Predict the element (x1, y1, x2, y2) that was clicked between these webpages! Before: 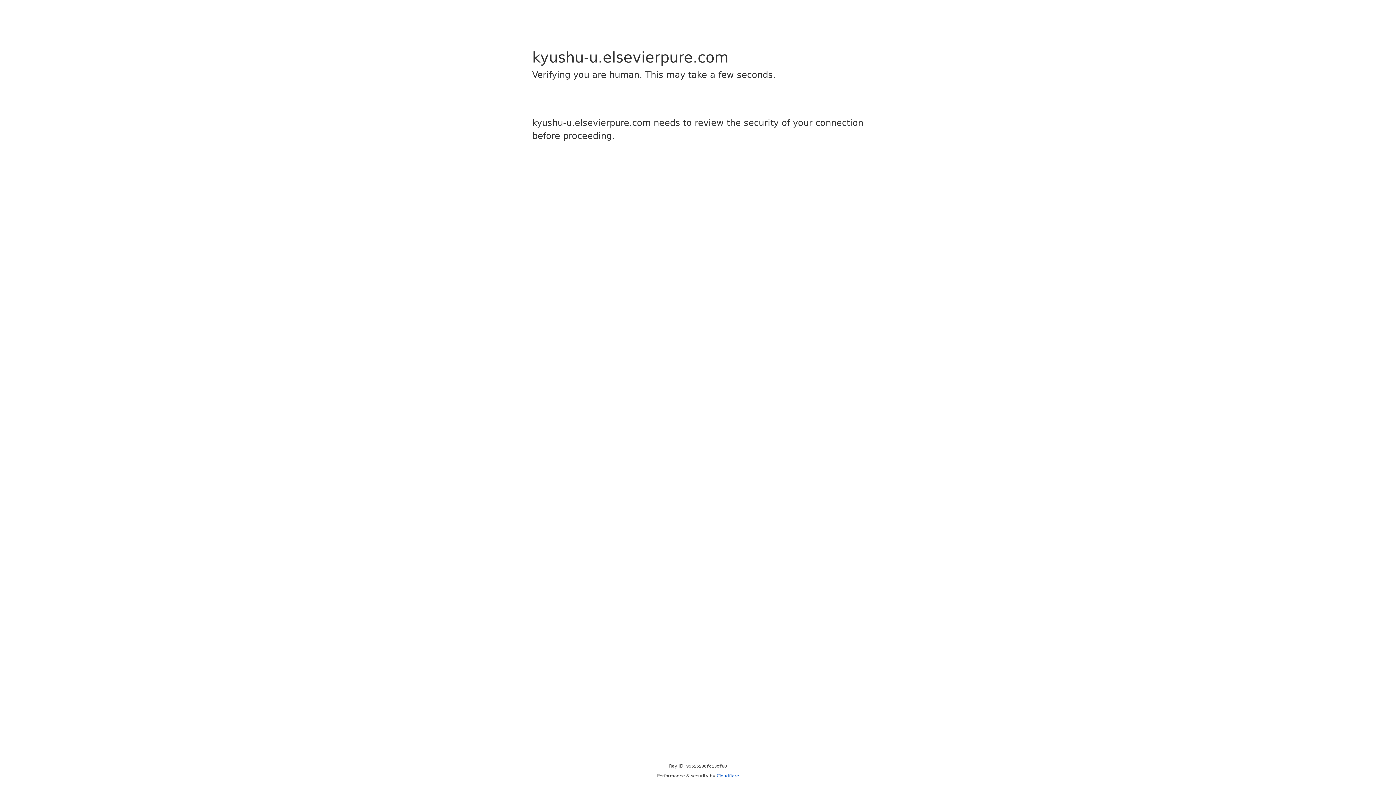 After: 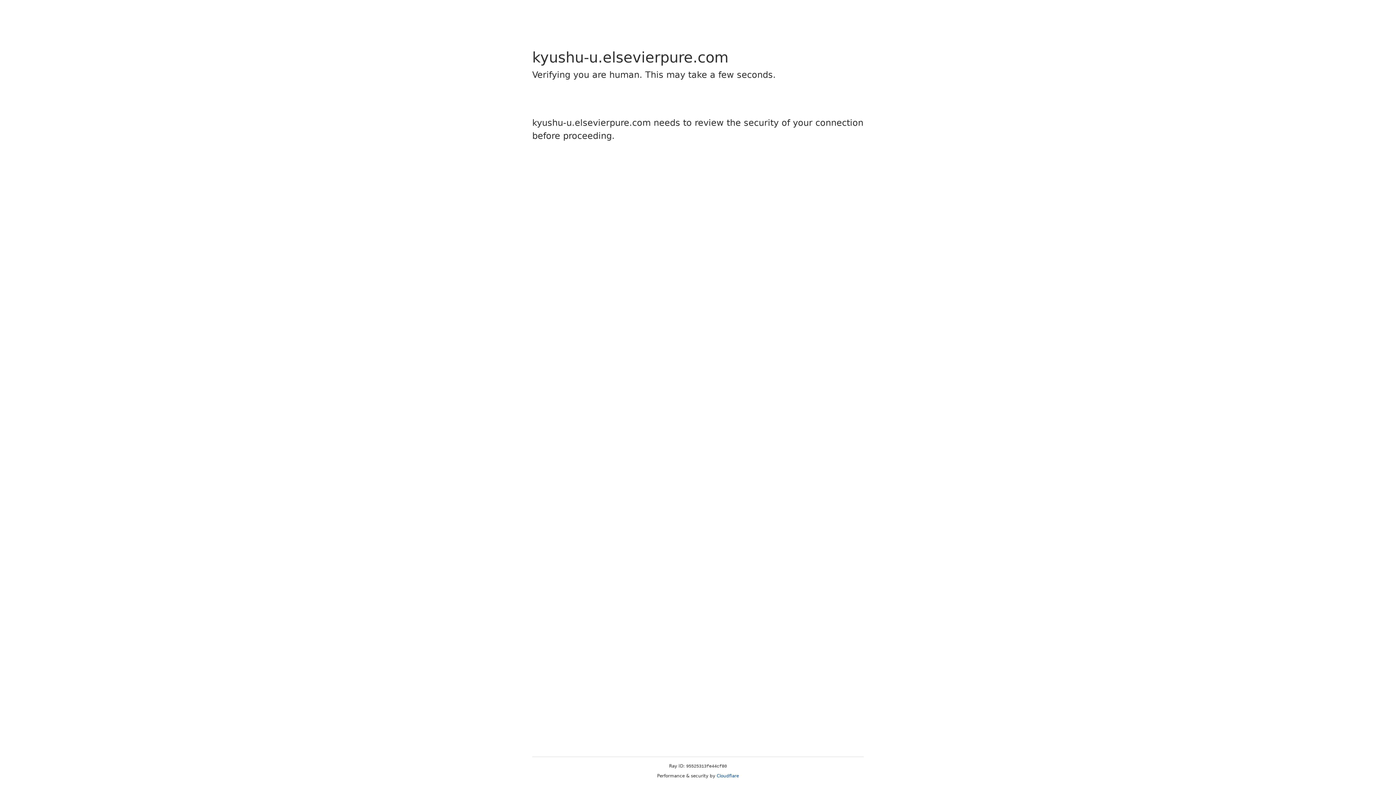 Action: label: Cloudflare bbox: (716, 773, 739, 778)